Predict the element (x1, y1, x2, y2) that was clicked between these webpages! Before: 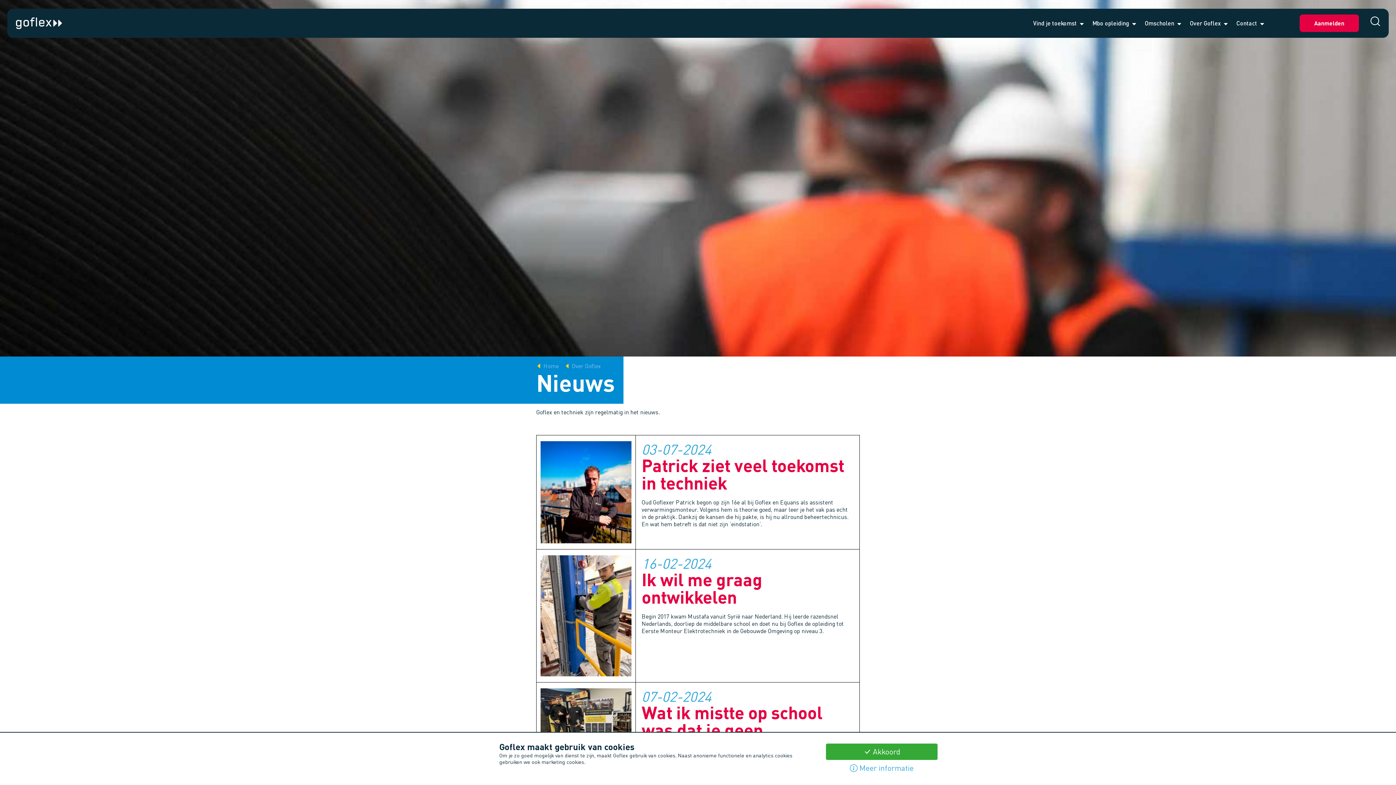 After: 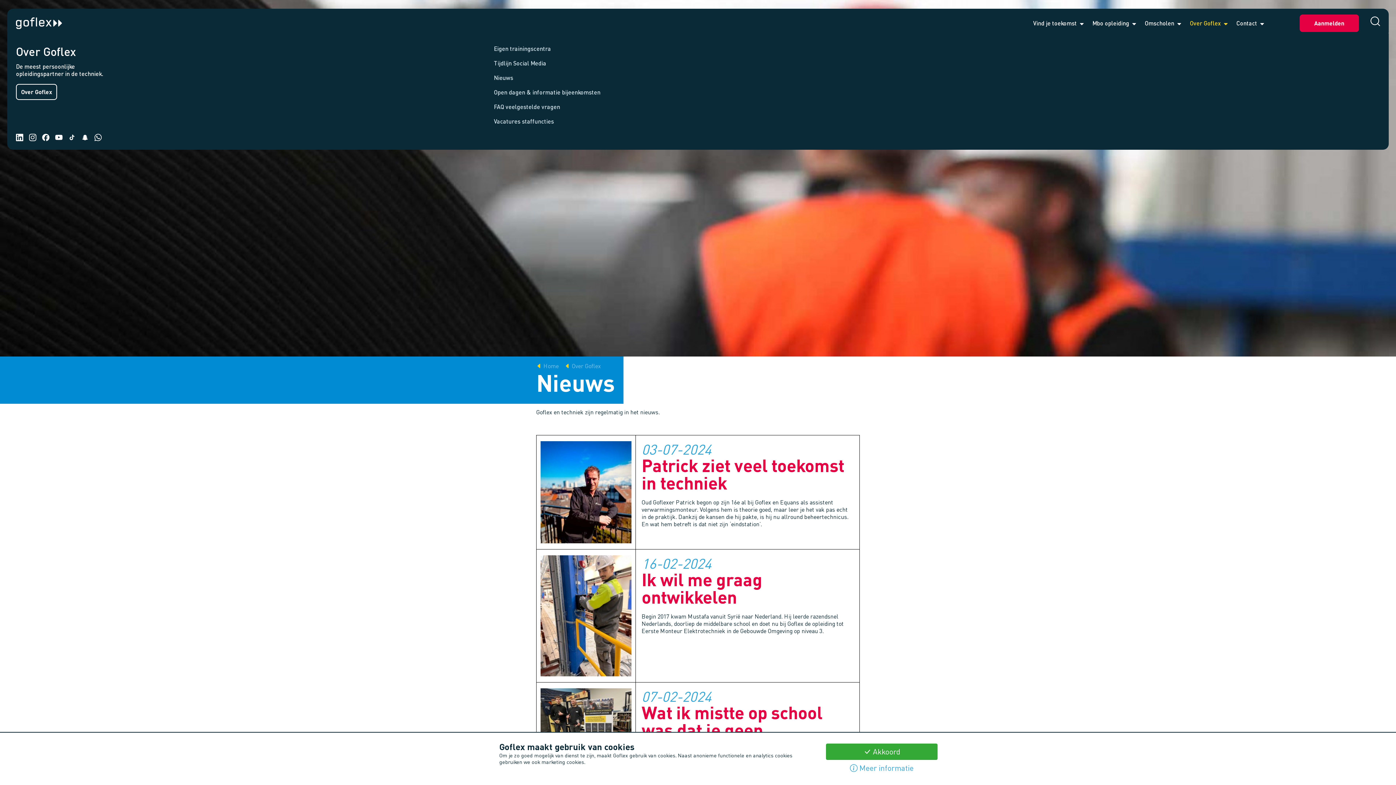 Action: label: Over Goflex  bbox: (1190, 19, 1228, 26)